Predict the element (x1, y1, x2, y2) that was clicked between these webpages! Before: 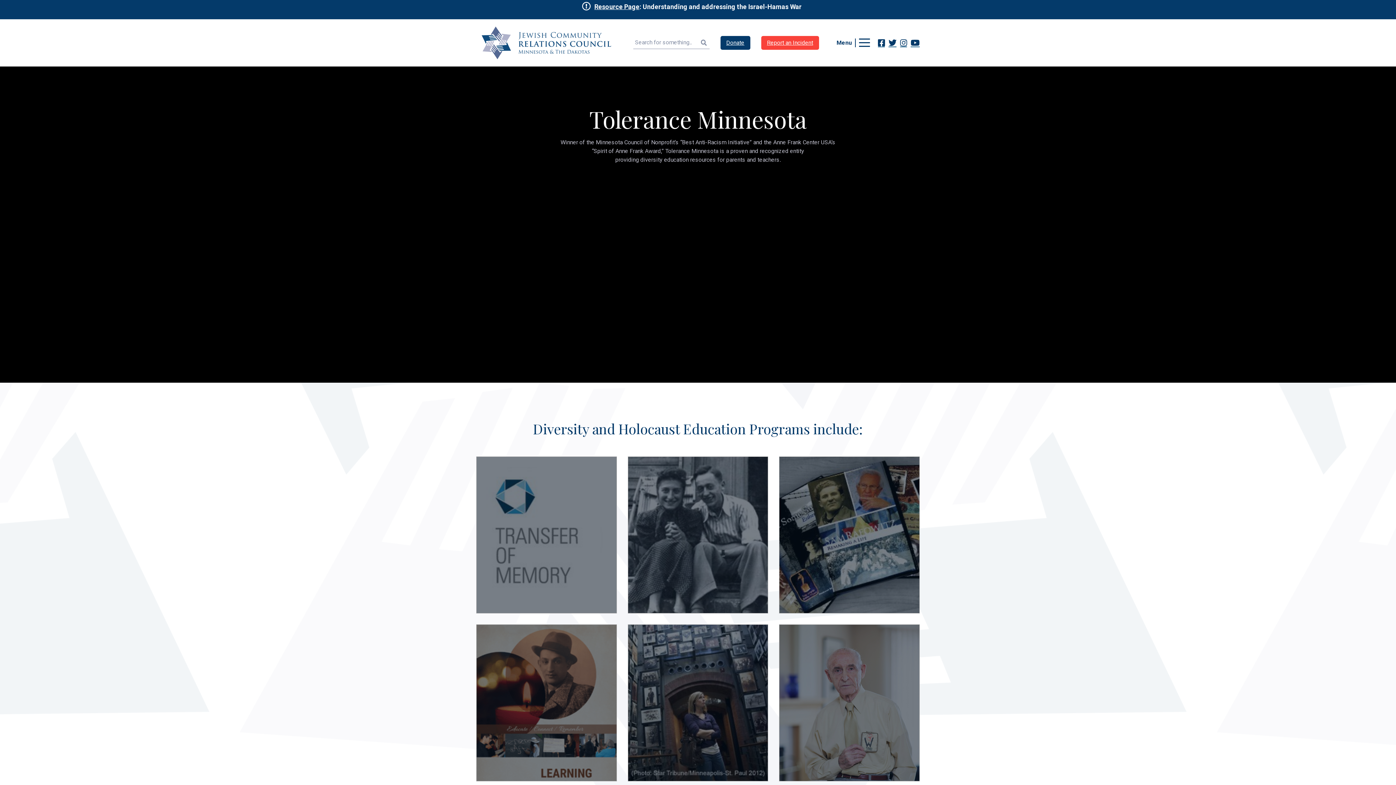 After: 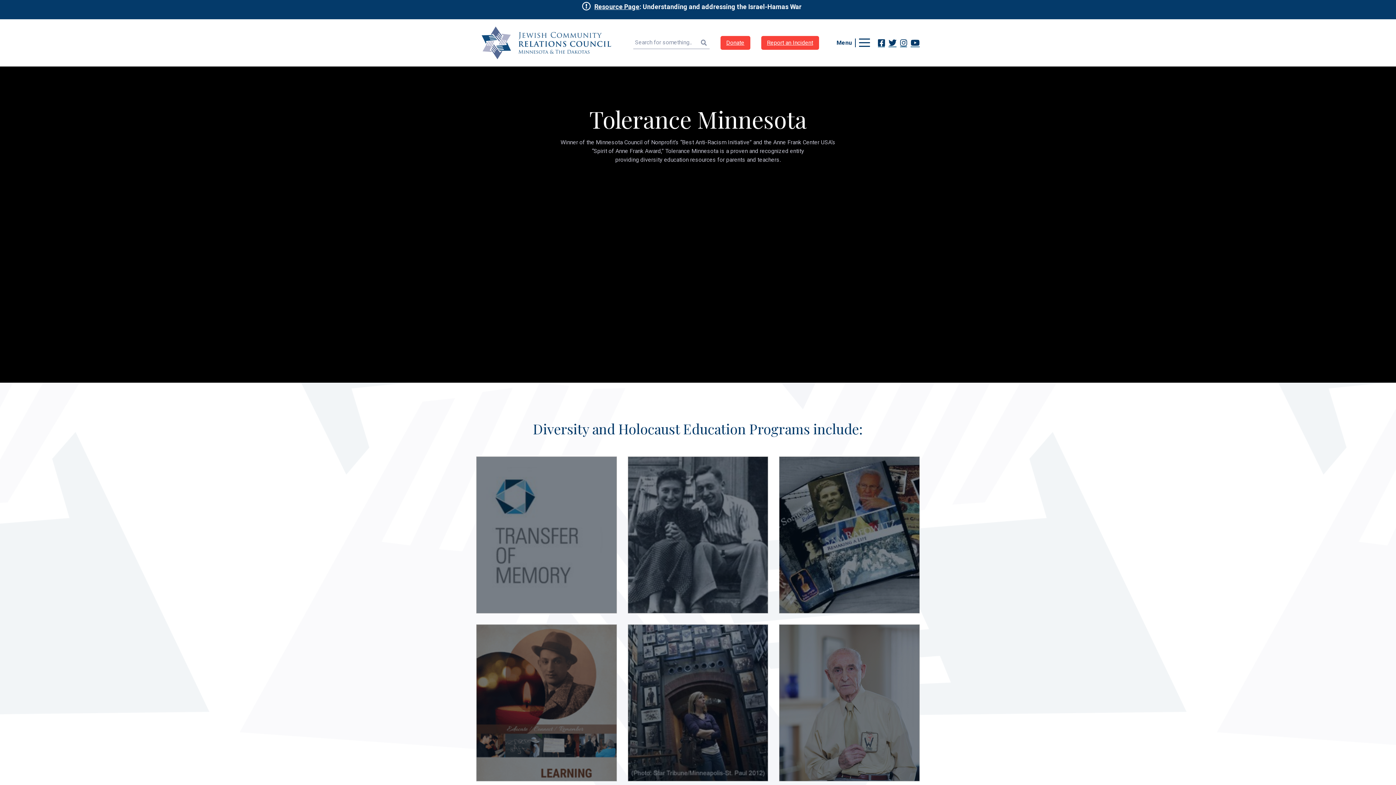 Action: label: Donate bbox: (720, 35, 750, 49)